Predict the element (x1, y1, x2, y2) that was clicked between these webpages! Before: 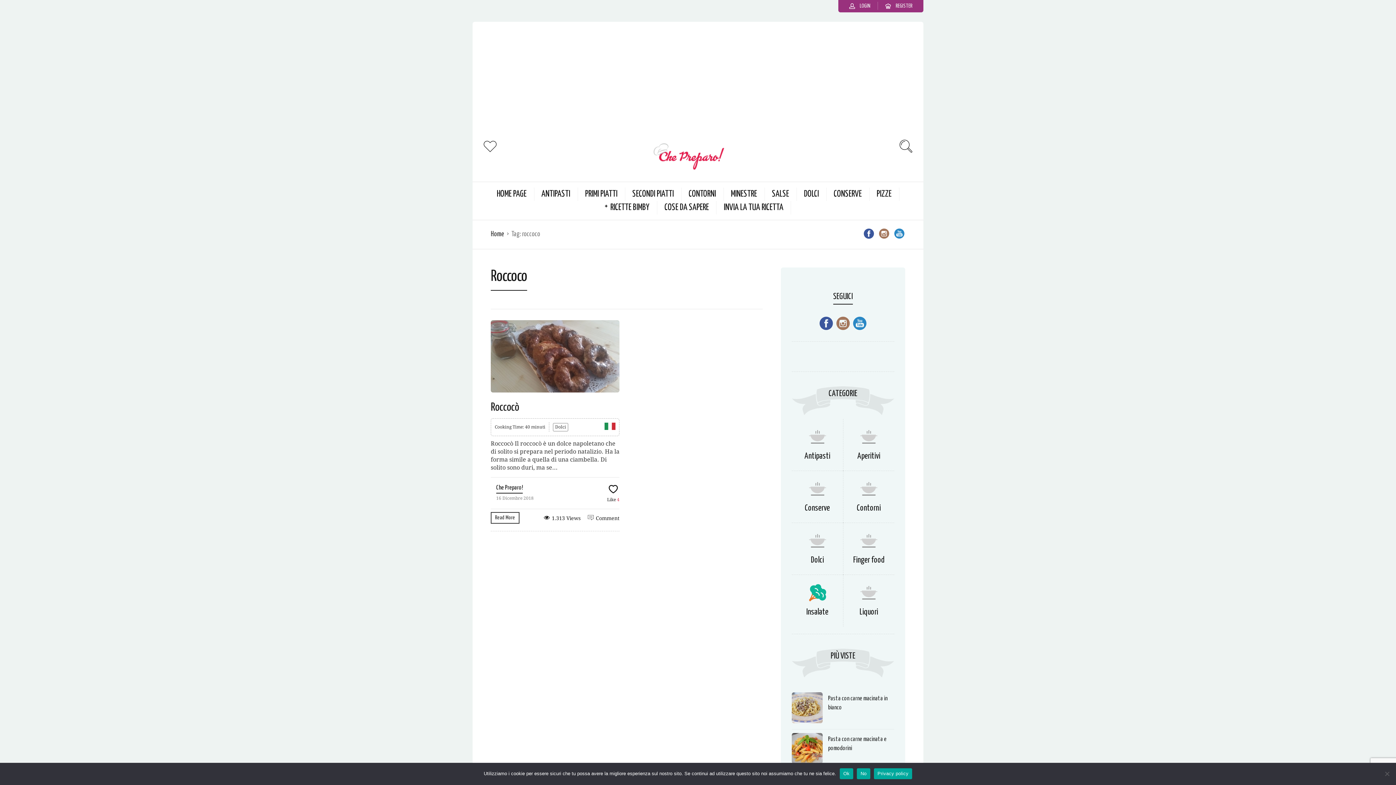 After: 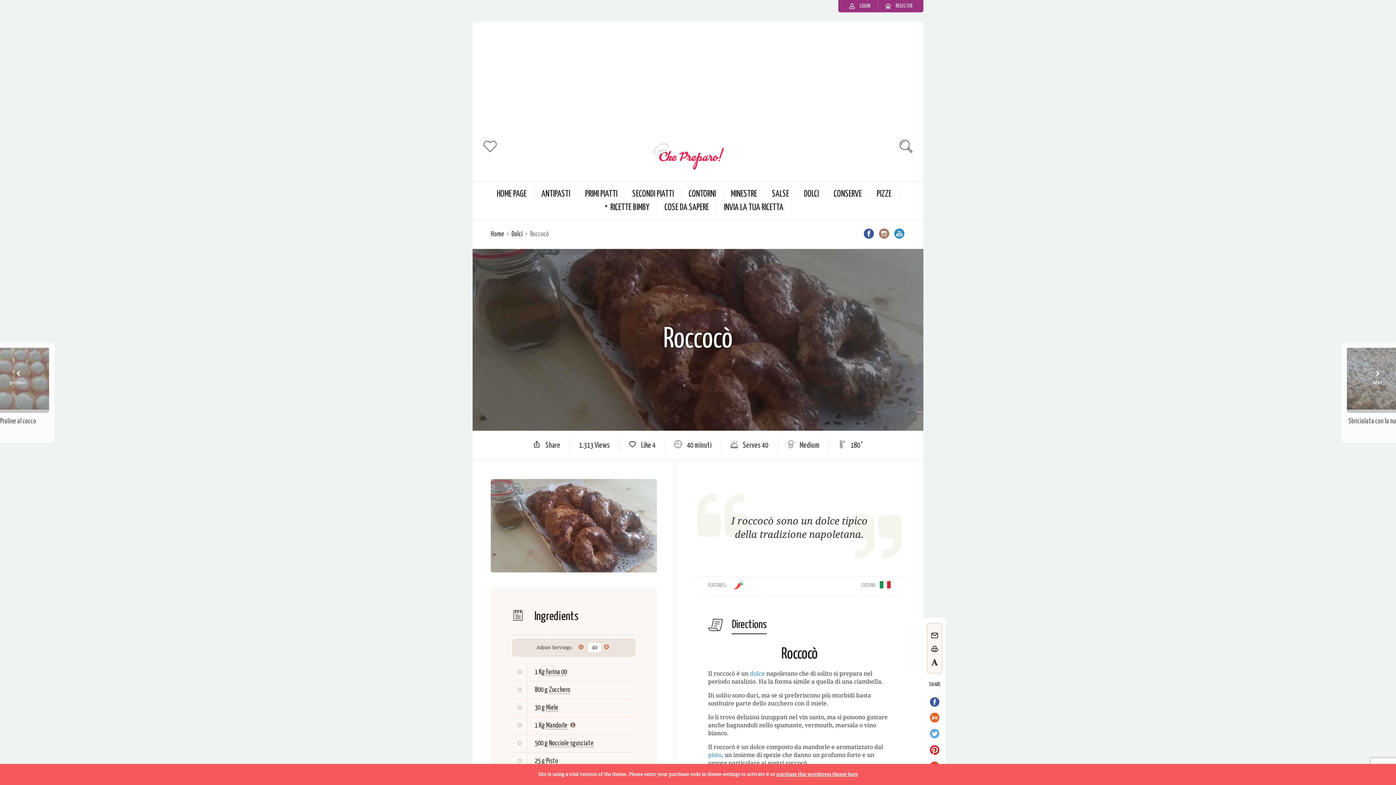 Action: bbox: (490, 512, 519, 523) label: Read More